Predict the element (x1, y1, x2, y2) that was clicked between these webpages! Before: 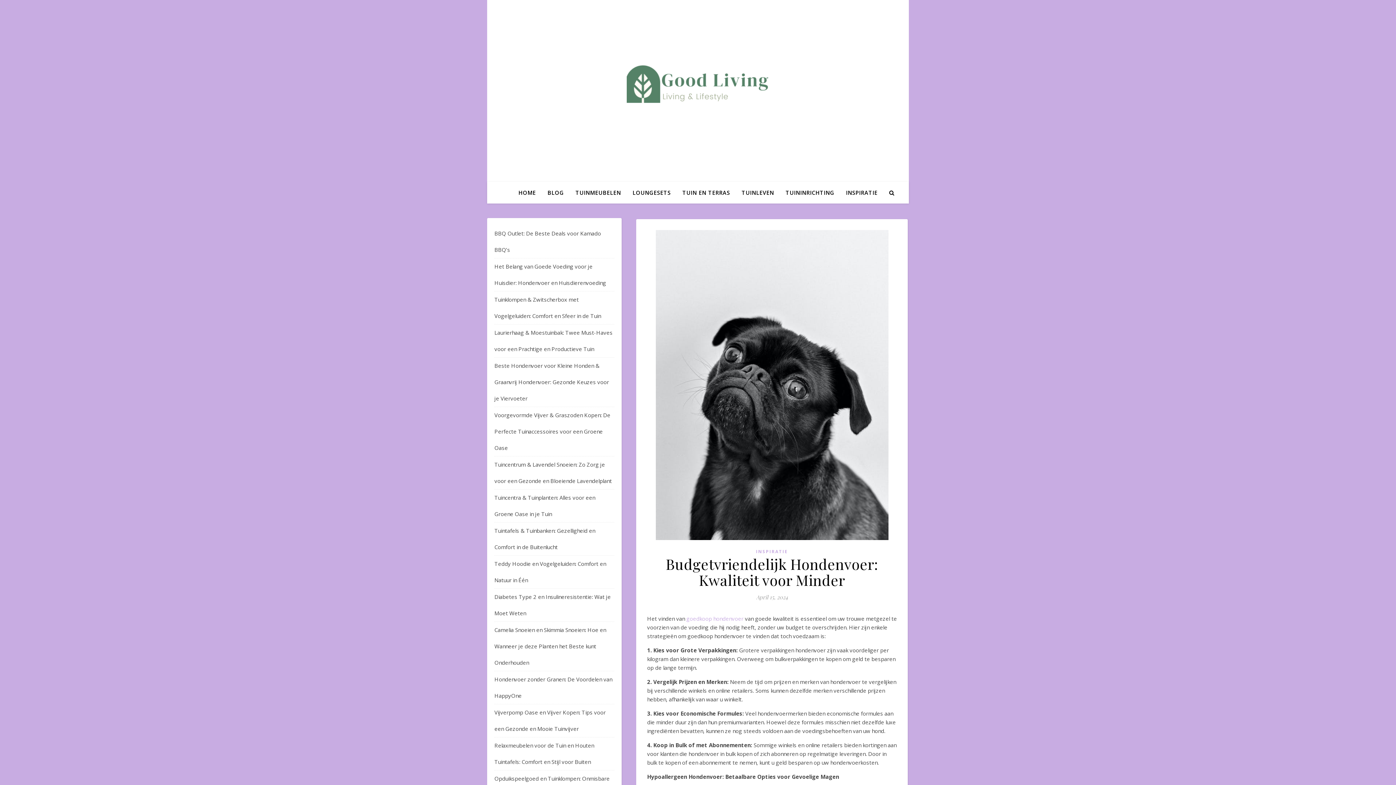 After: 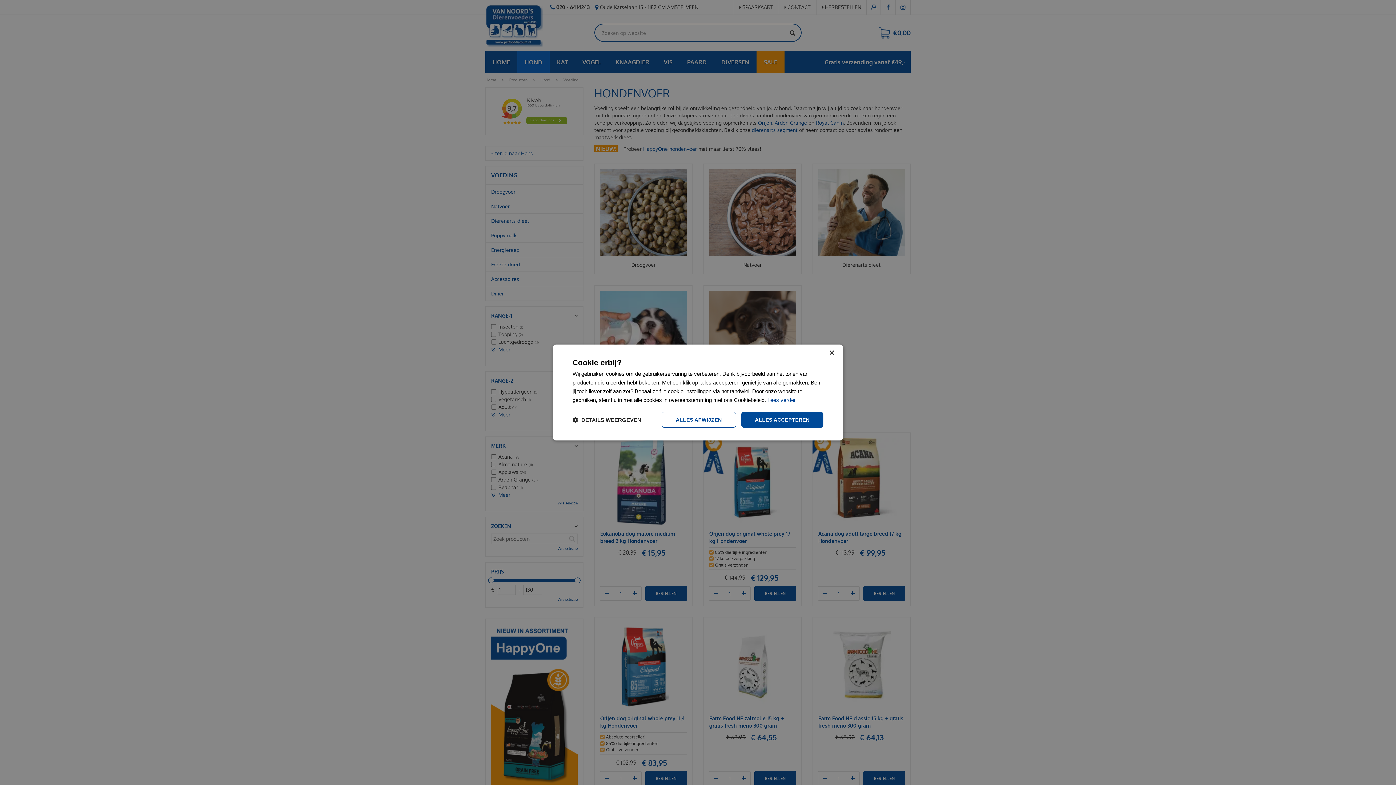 Action: bbox: (686, 615, 743, 622) label: goedkoop hondenvoer